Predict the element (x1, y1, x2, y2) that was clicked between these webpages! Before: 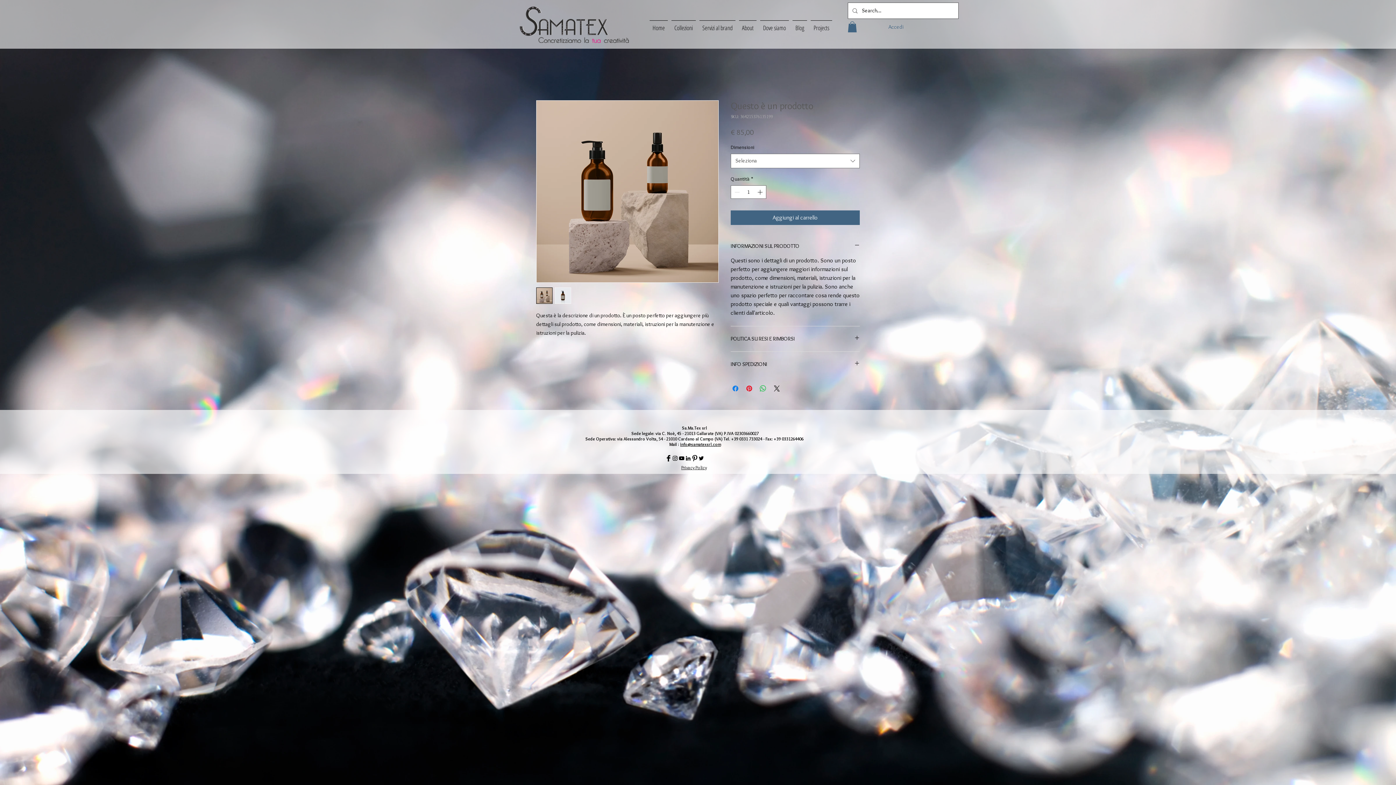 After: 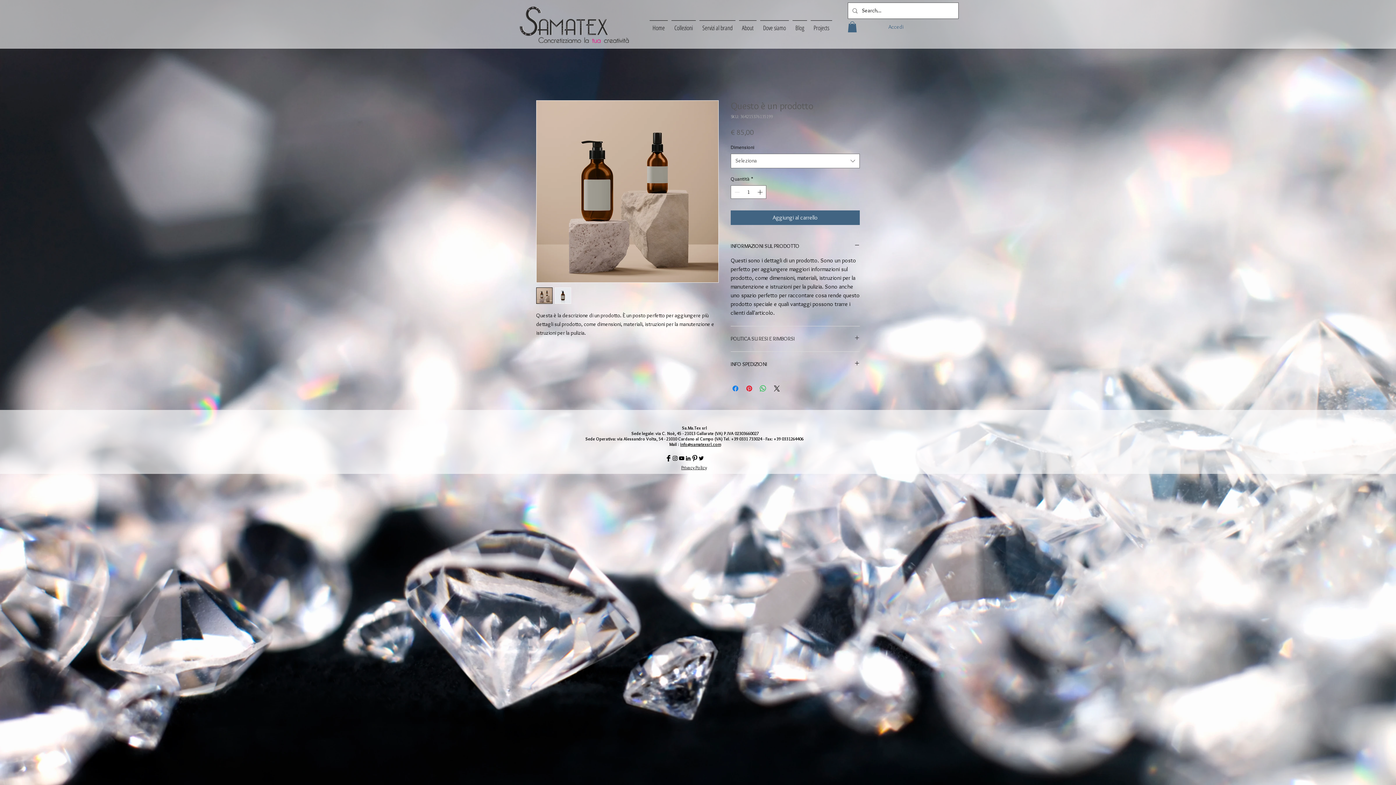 Action: label: POLITICA SU RESI E RIMBORSI bbox: (730, 335, 860, 342)